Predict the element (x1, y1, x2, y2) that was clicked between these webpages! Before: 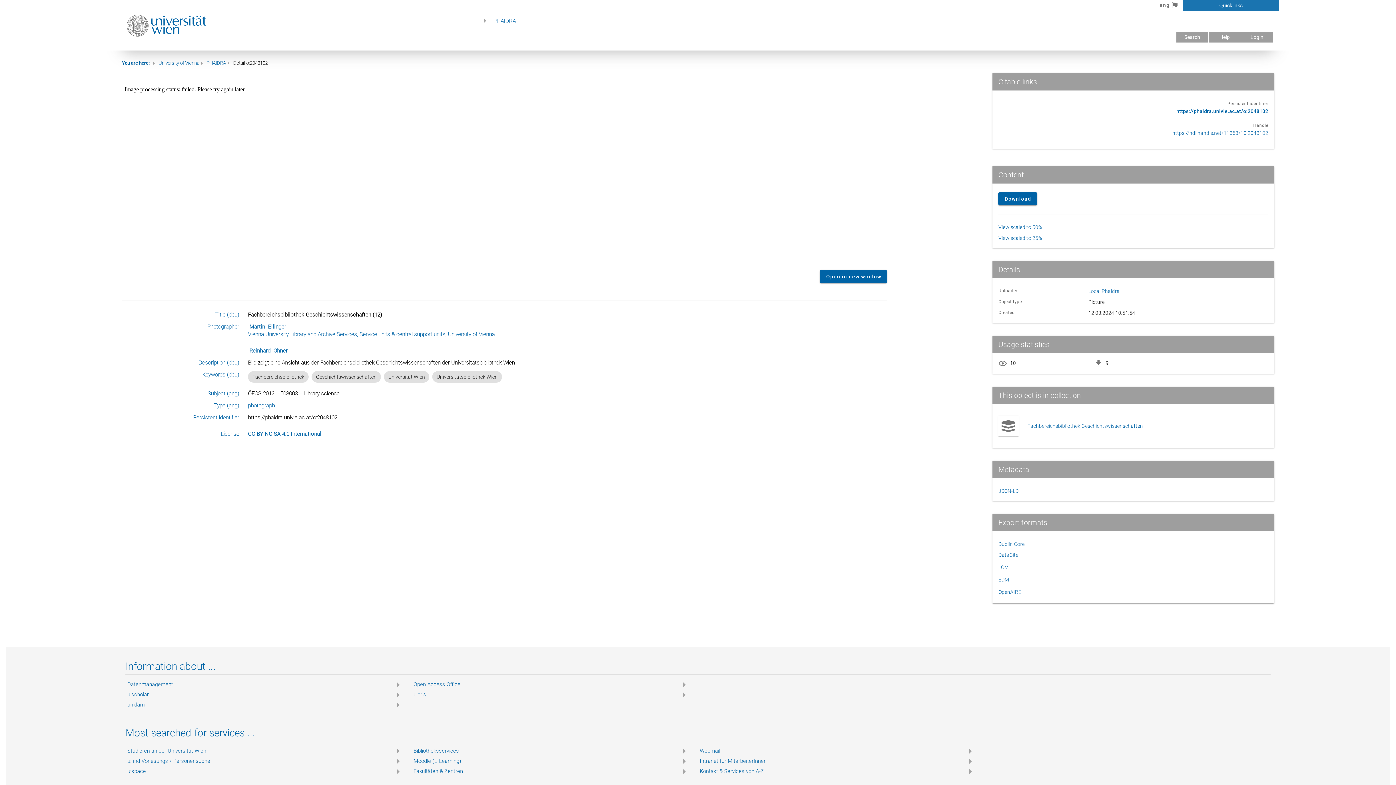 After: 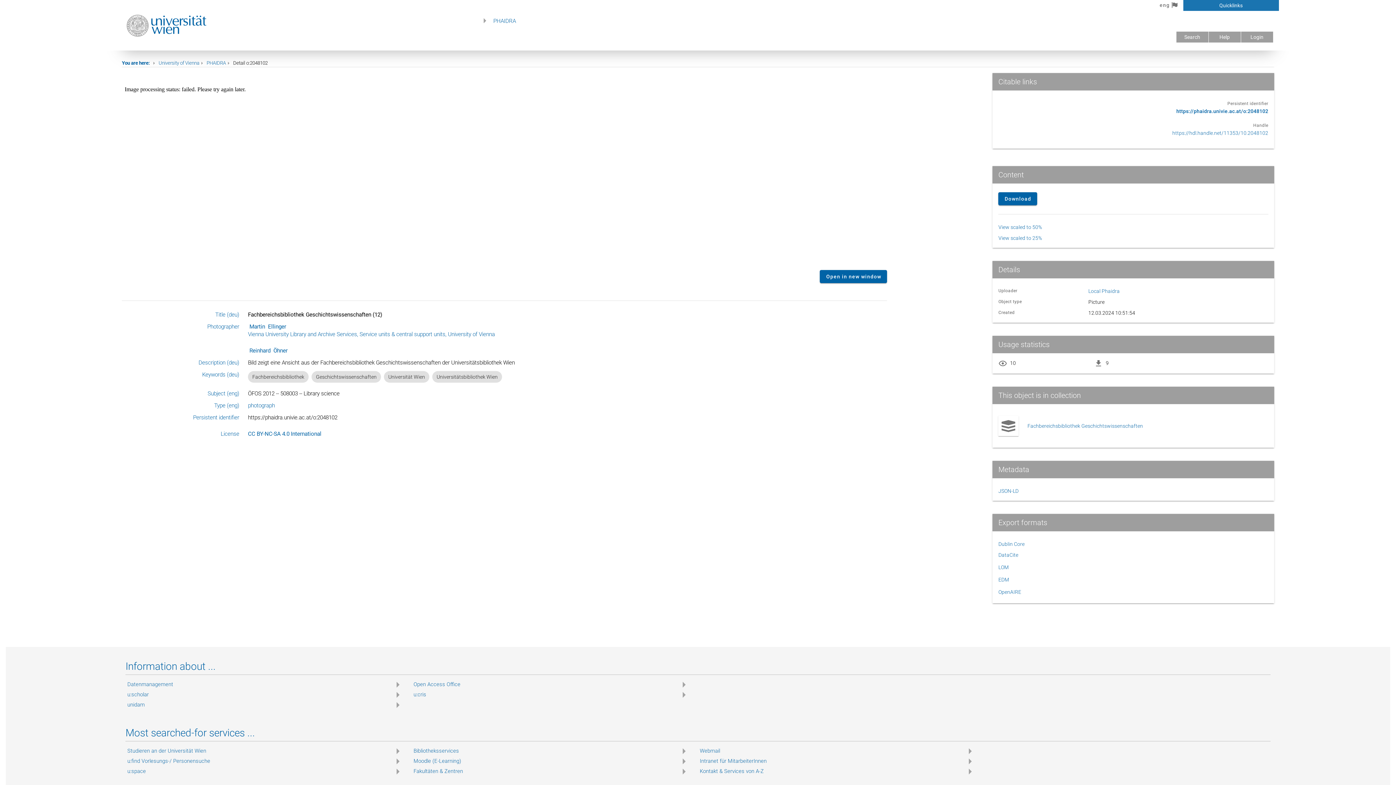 Action: label: photograph bbox: (248, 402, 274, 409)